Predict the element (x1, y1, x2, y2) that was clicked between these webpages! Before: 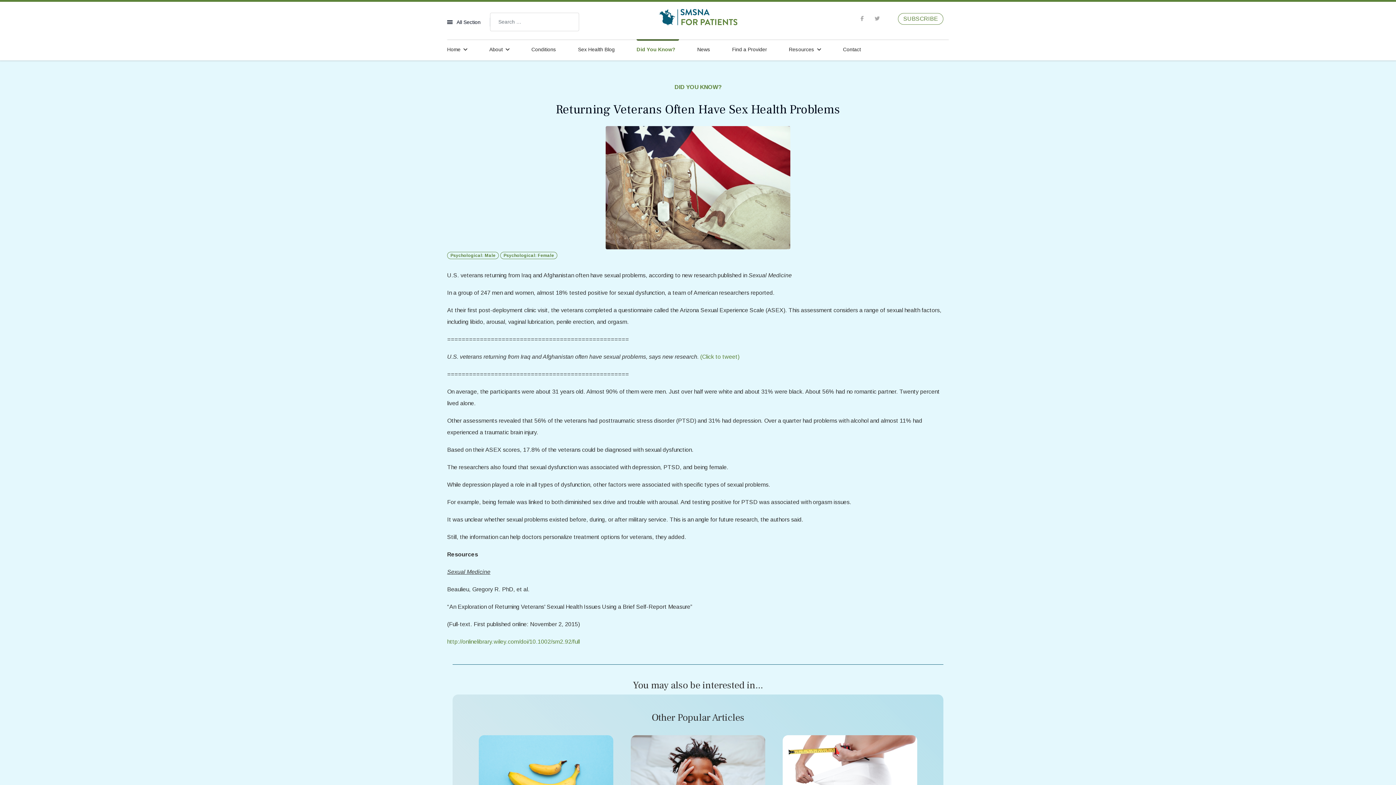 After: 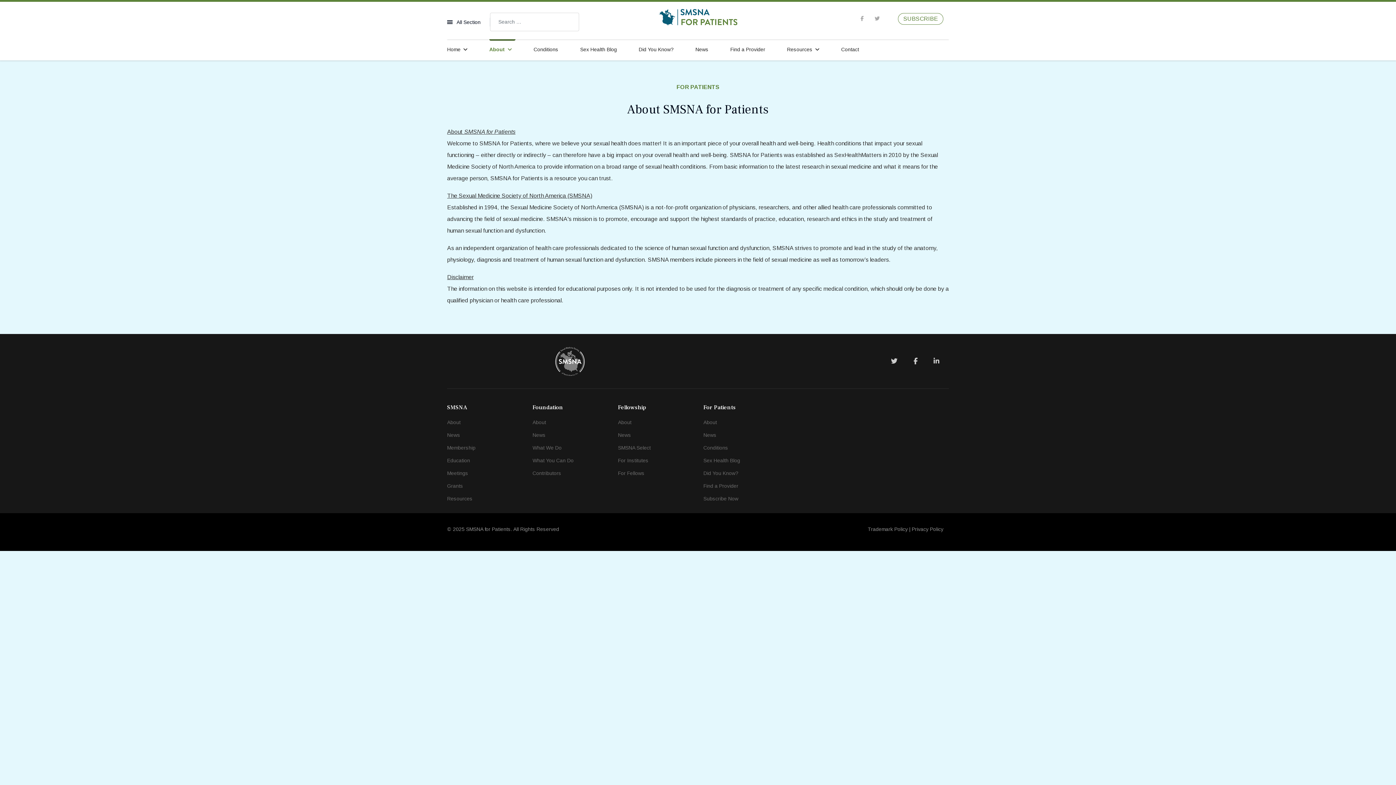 Action: bbox: (489, 38, 513, 60) label: About